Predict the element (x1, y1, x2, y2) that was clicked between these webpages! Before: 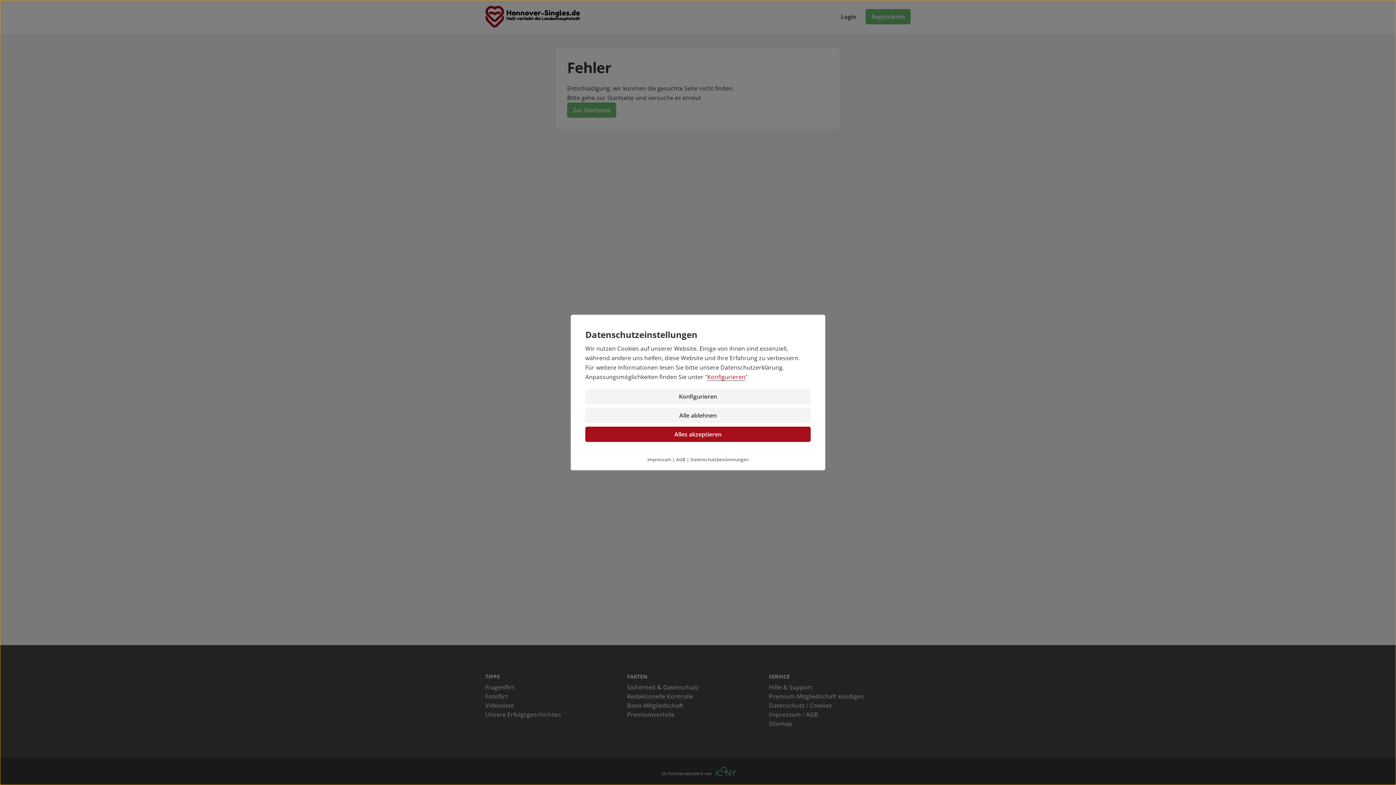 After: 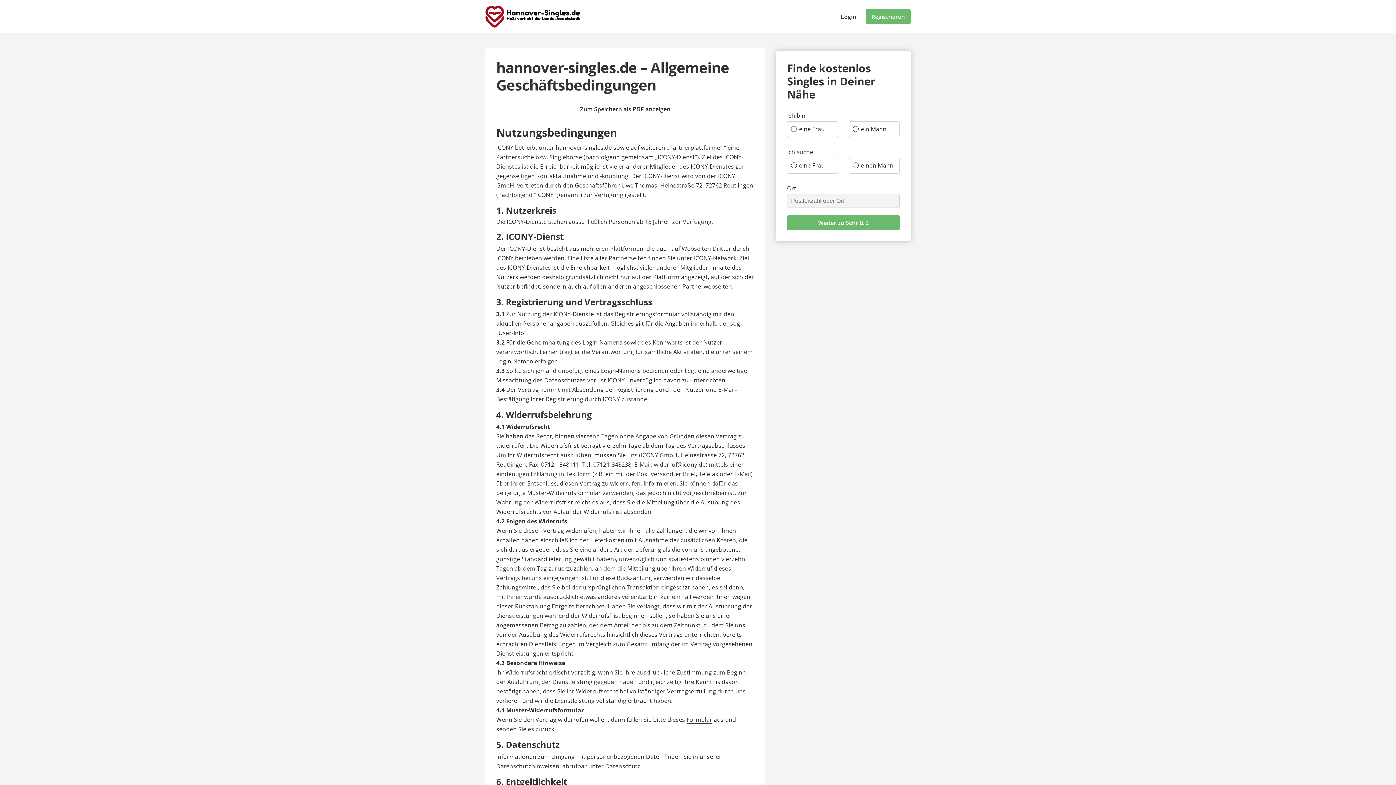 Action: bbox: (676, 456, 685, 462) label: AGB